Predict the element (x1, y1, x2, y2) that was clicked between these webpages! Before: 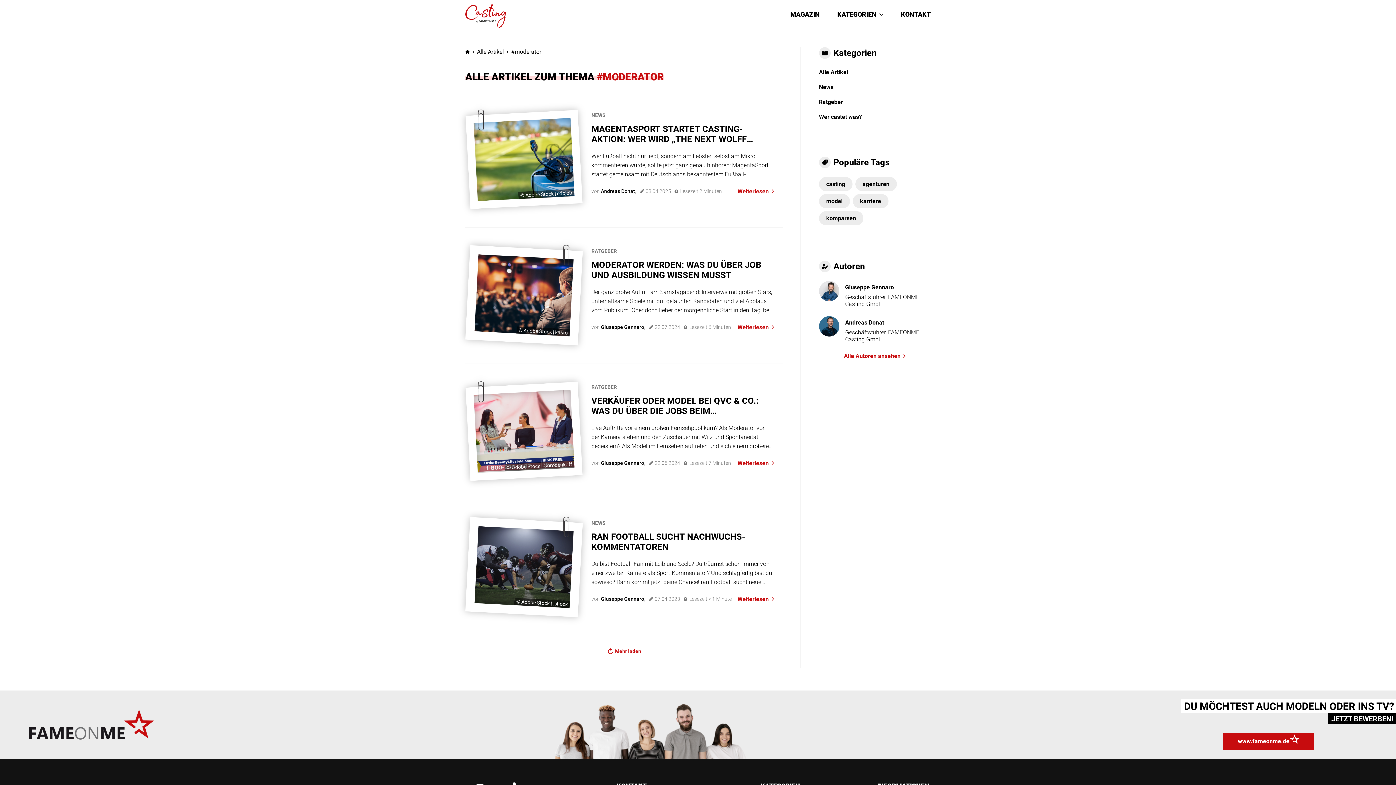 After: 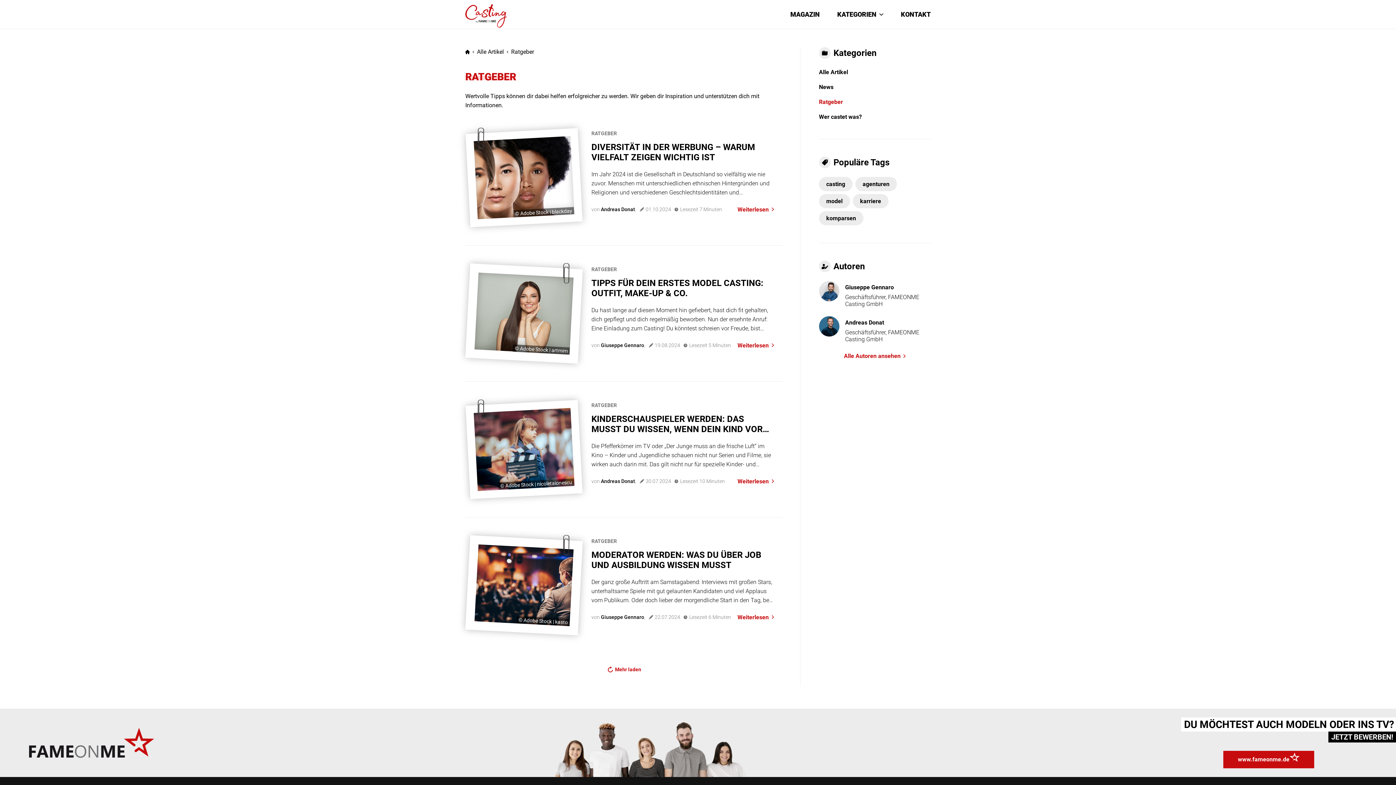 Action: label: RATGEBER bbox: (591, 248, 617, 254)